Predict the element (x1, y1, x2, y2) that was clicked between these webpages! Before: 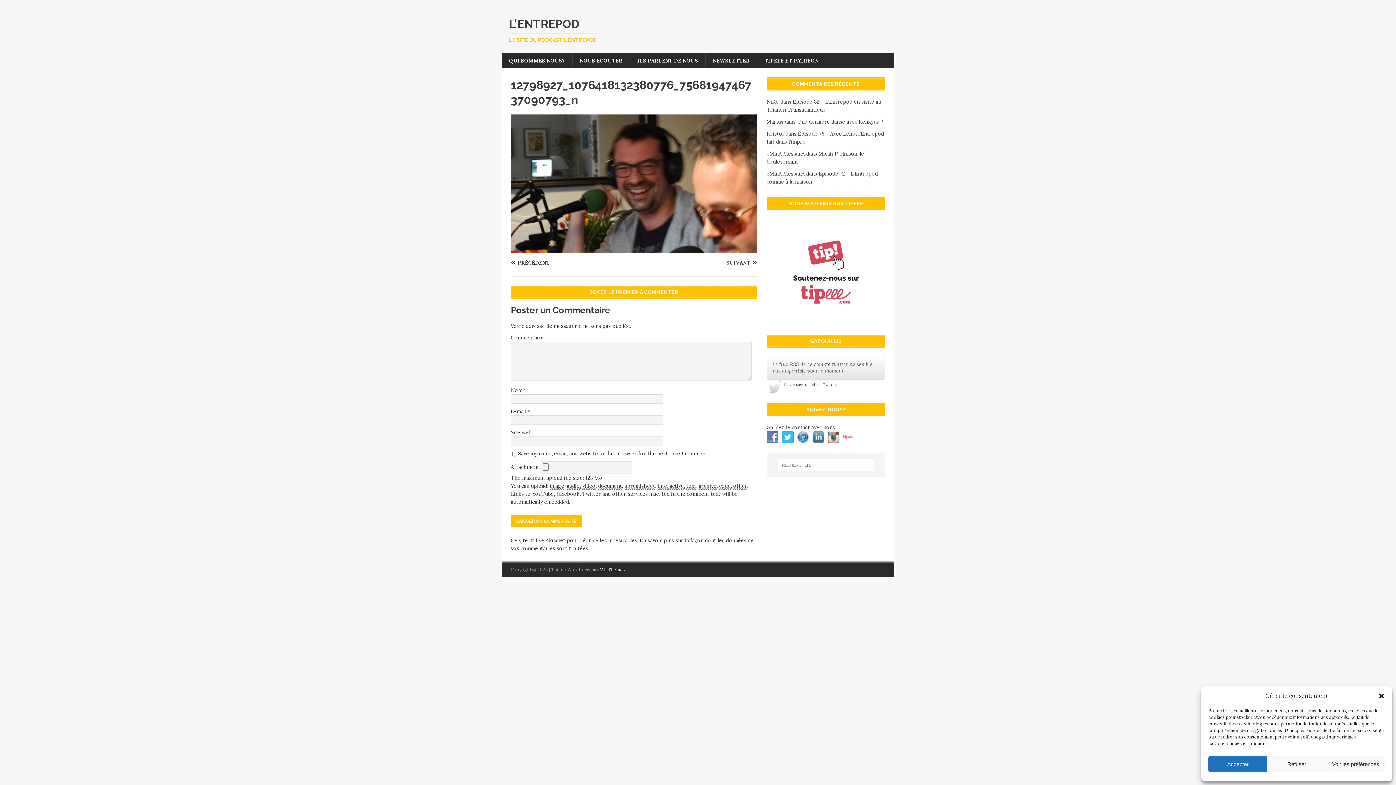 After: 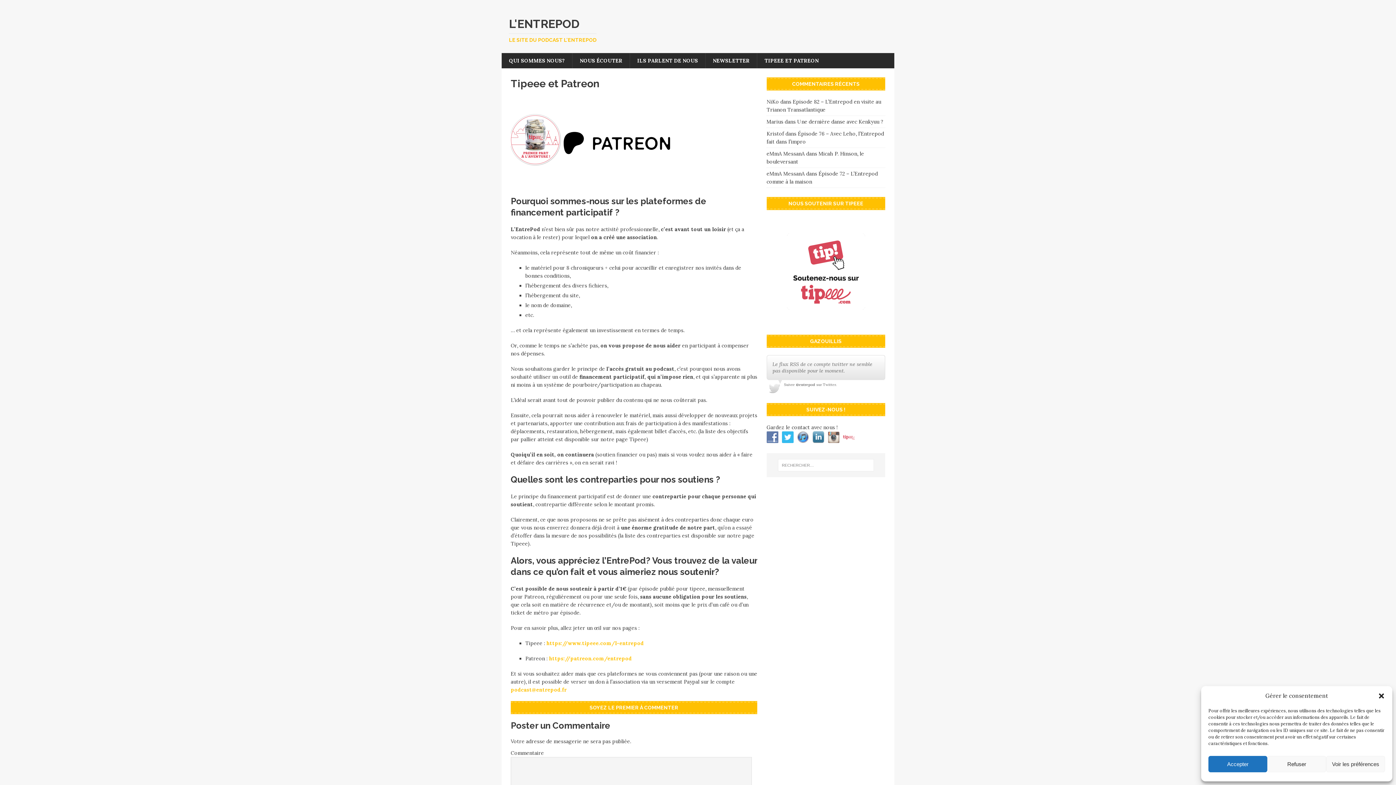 Action: bbox: (757, 53, 826, 68) label: TIPEEE ET PATREON